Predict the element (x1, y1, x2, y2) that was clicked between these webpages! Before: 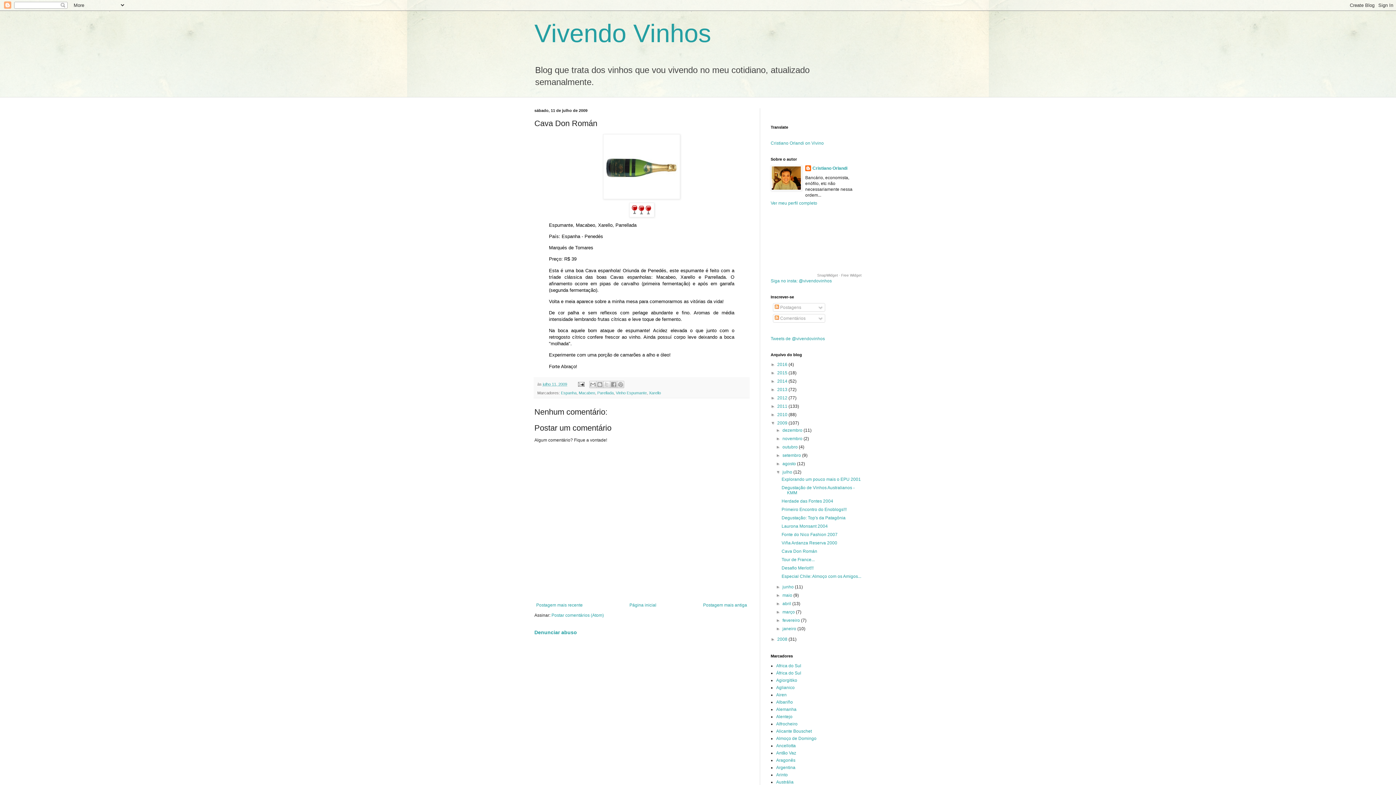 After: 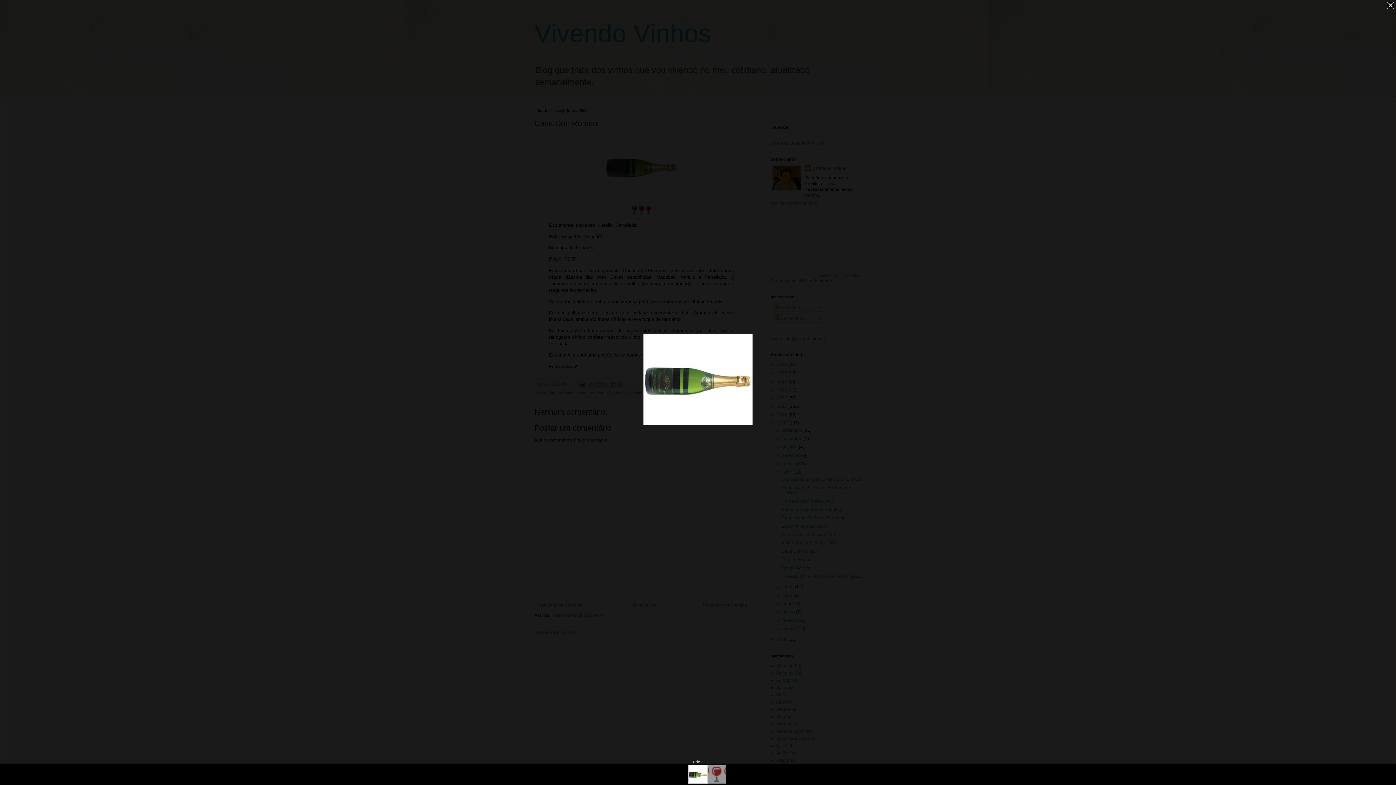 Action: bbox: (534, 134, 749, 199)